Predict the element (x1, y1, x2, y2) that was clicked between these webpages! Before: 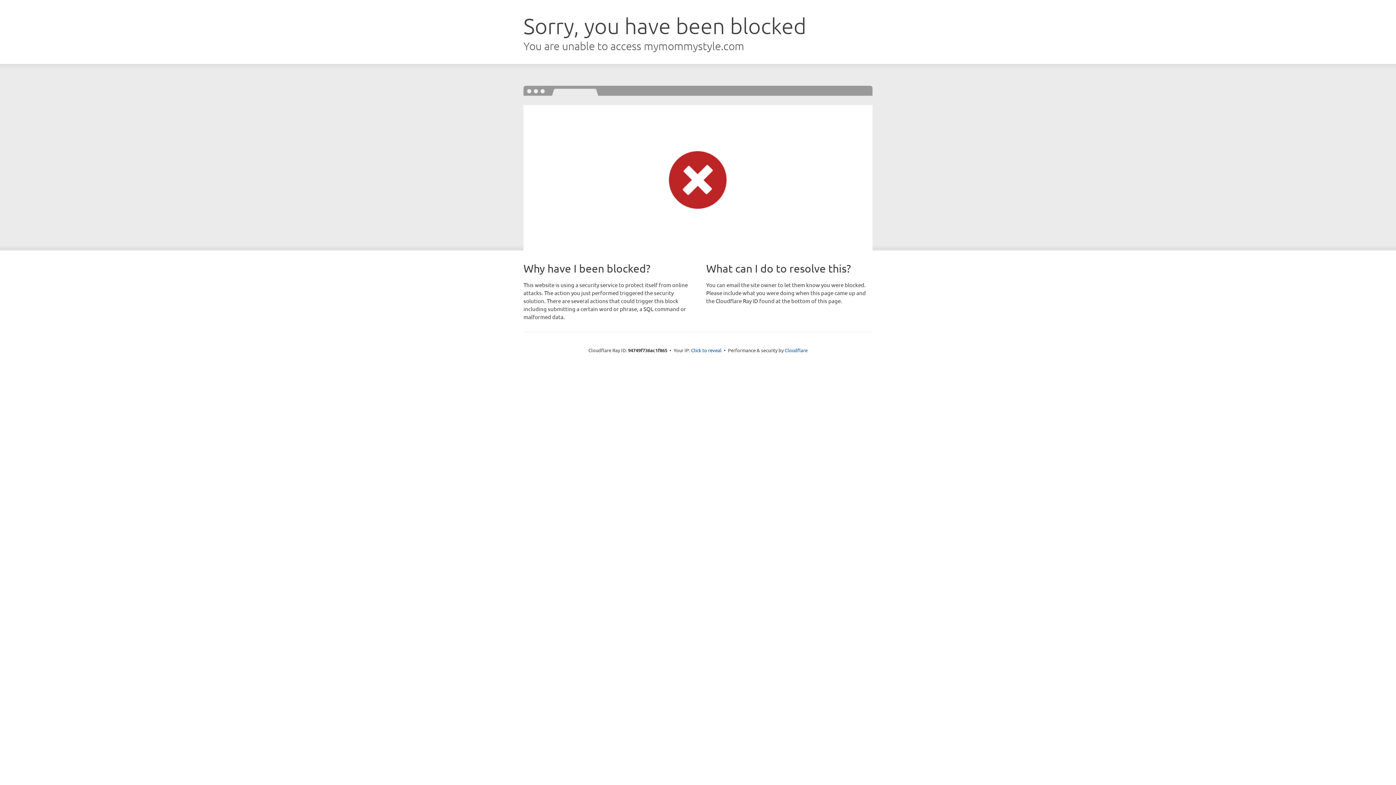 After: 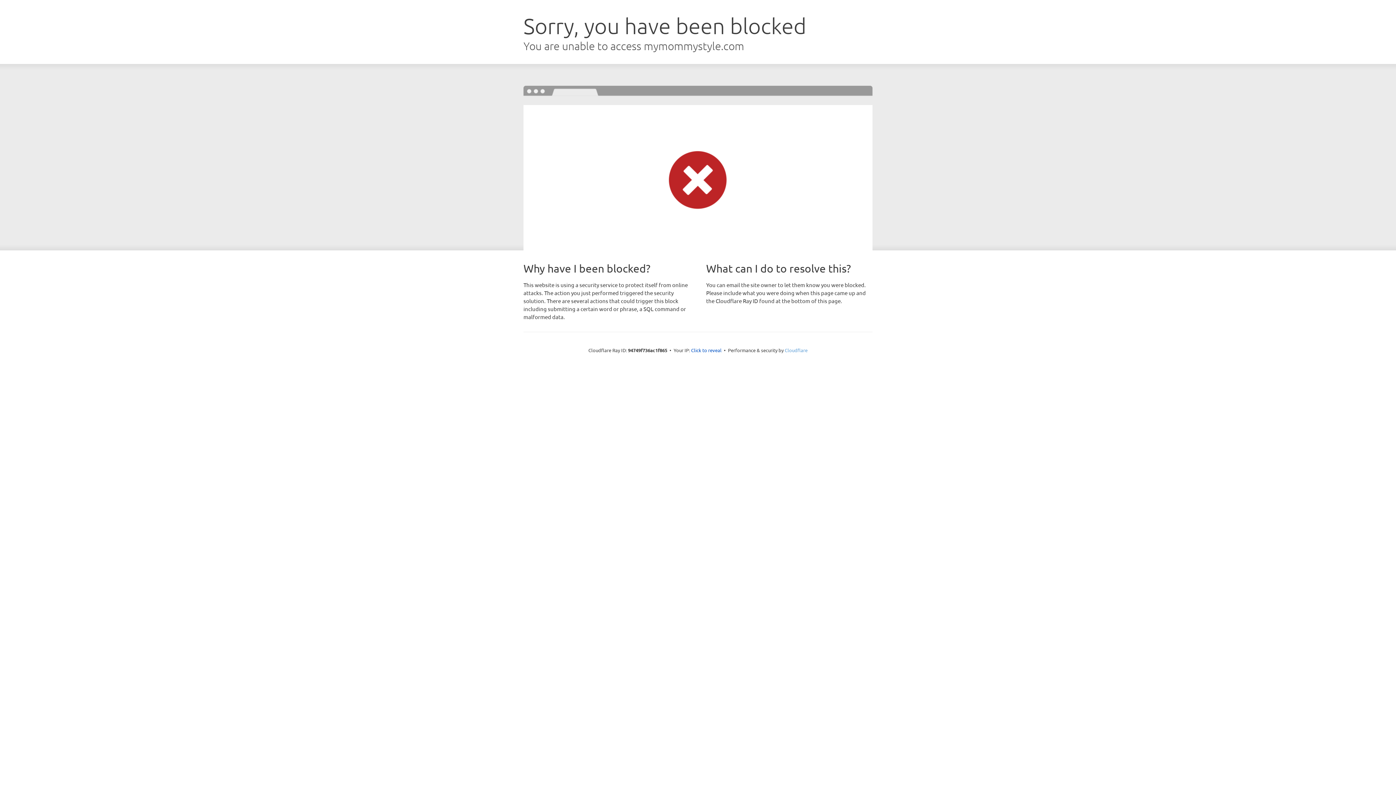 Action: bbox: (784, 347, 807, 353) label: Cloudflare